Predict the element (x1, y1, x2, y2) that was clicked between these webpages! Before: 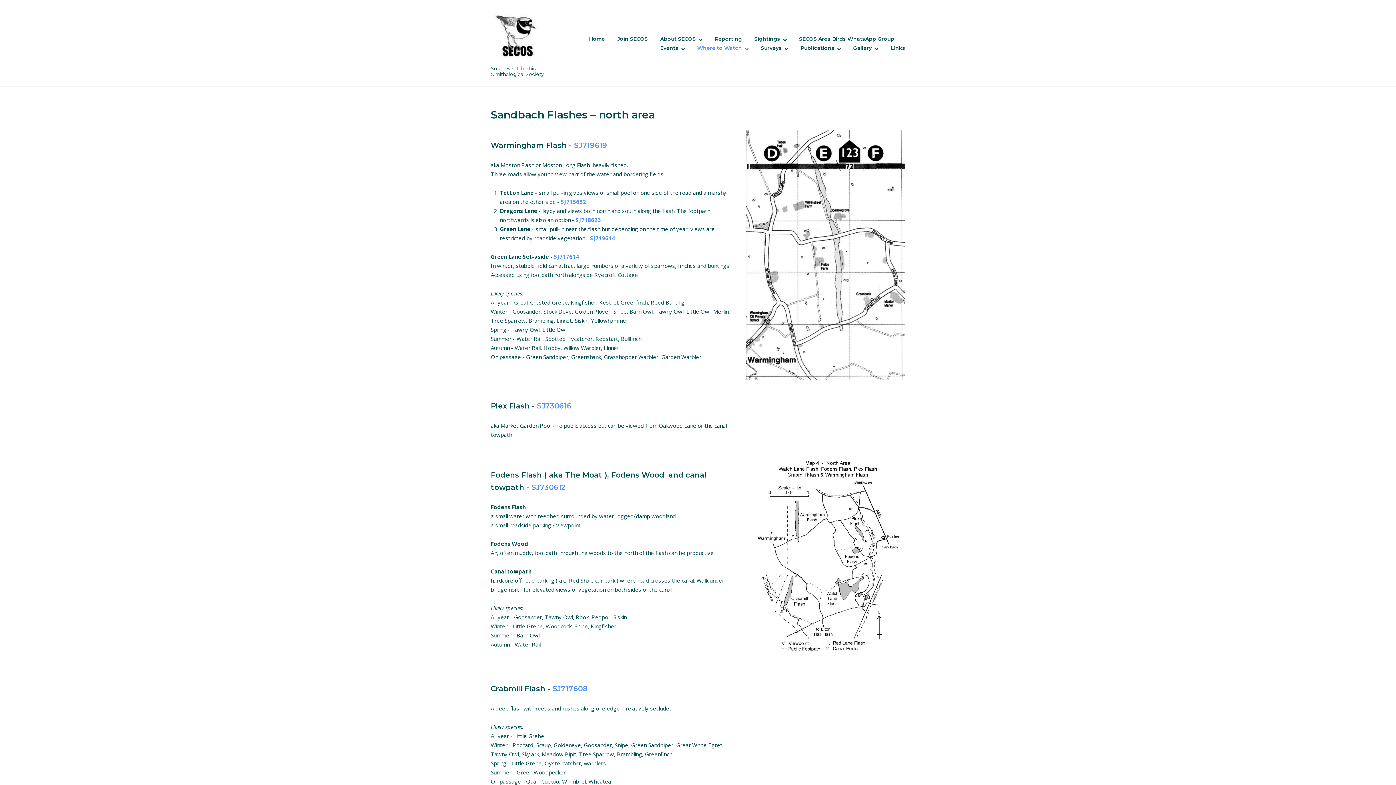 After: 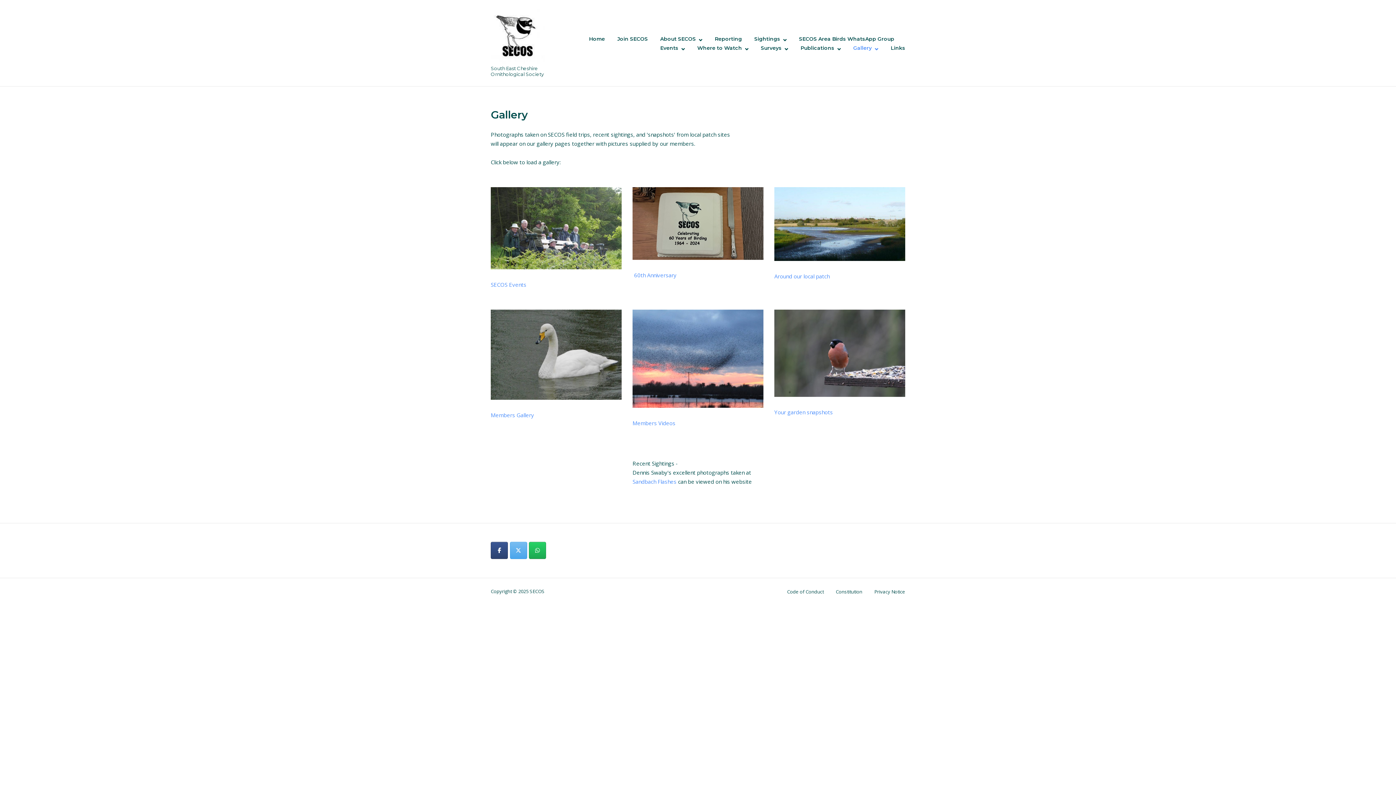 Action: label: Gallery bbox: (853, 44, 878, 51)